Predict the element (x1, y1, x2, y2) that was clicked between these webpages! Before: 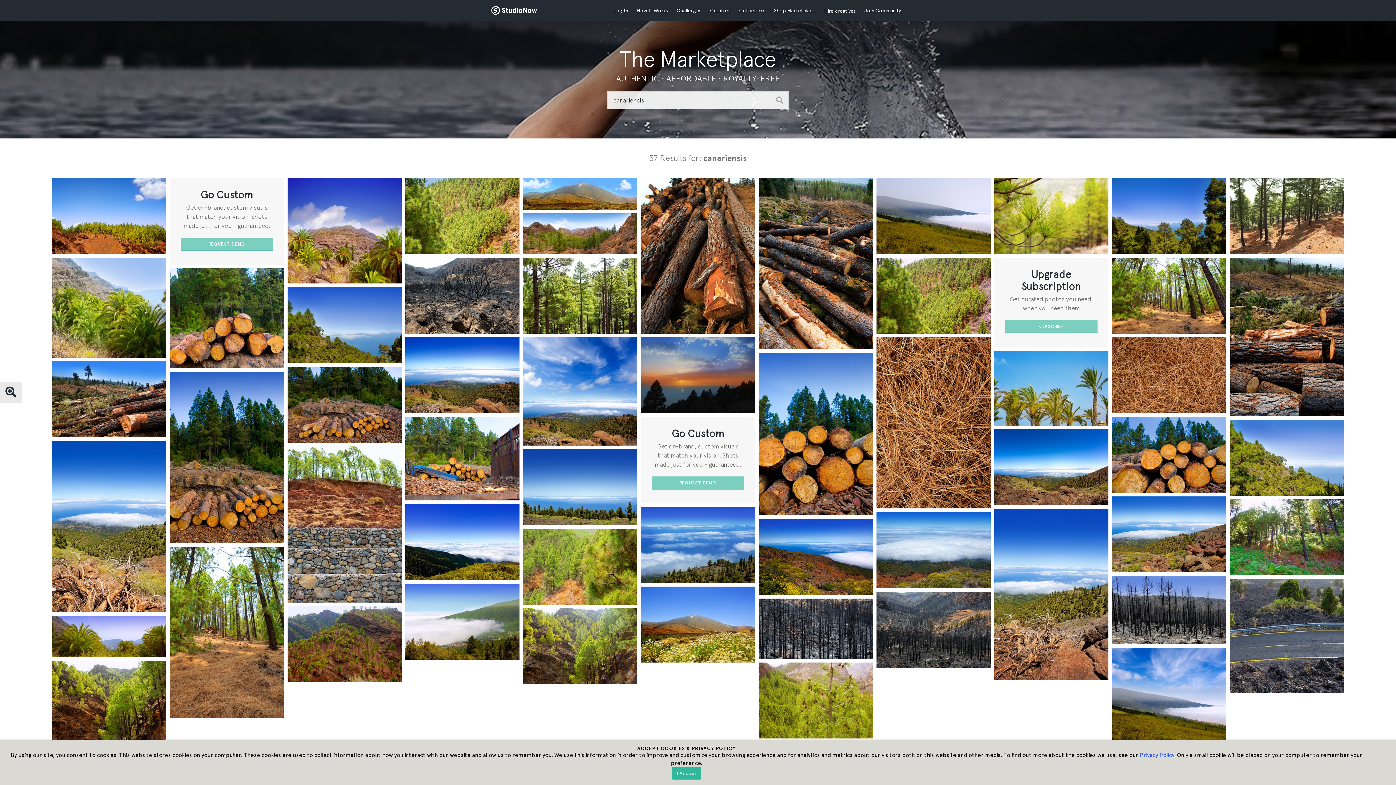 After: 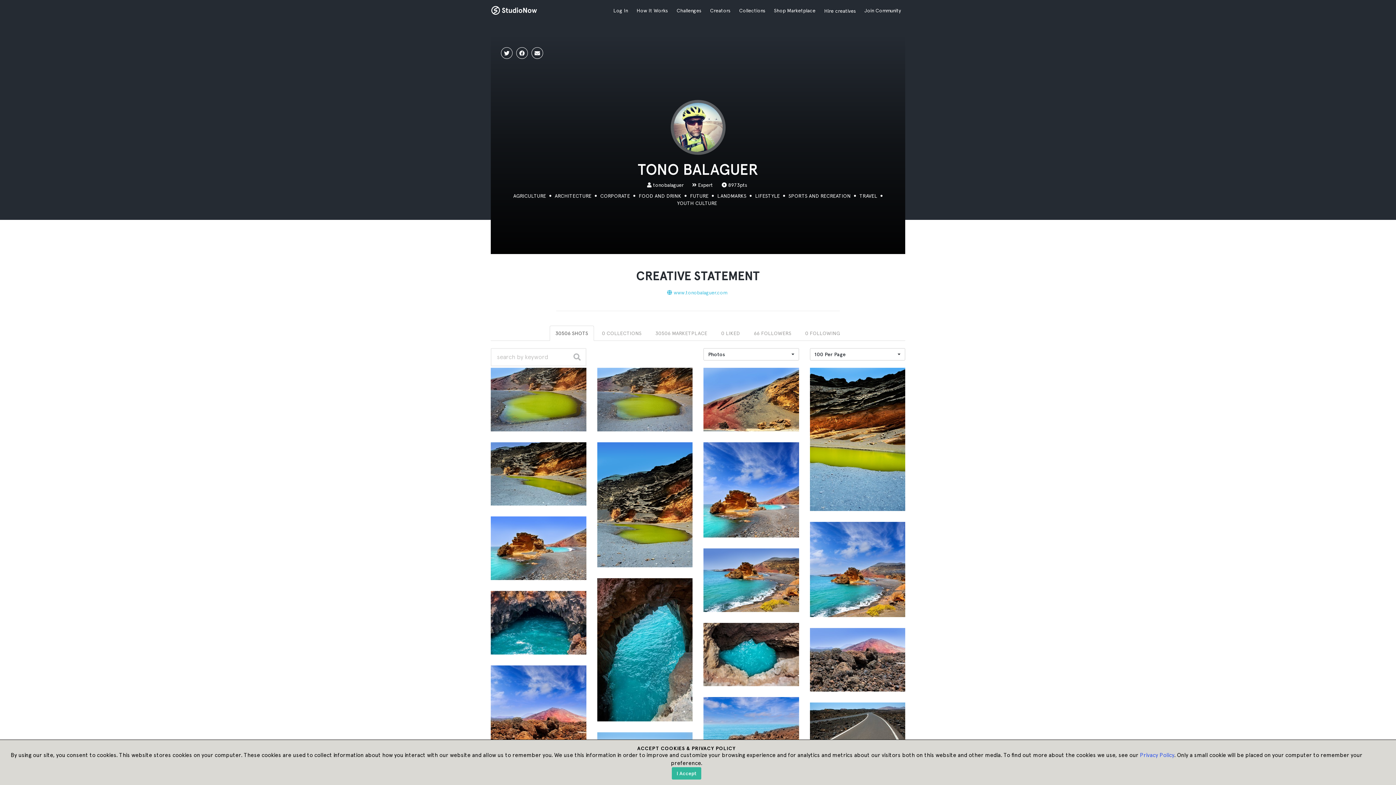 Action: bbox: (291, 274, 350, 280) label:  TONO BALAGUER EXPERT